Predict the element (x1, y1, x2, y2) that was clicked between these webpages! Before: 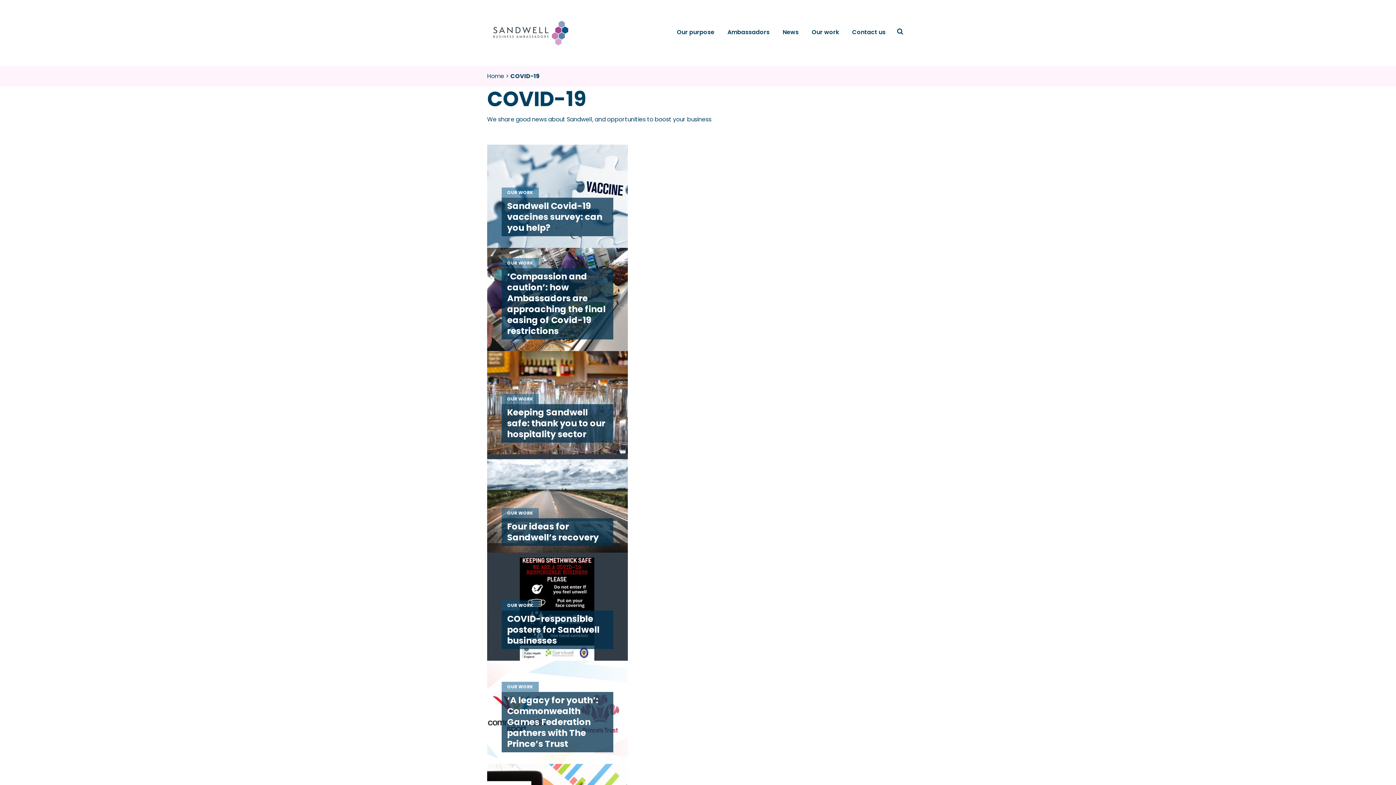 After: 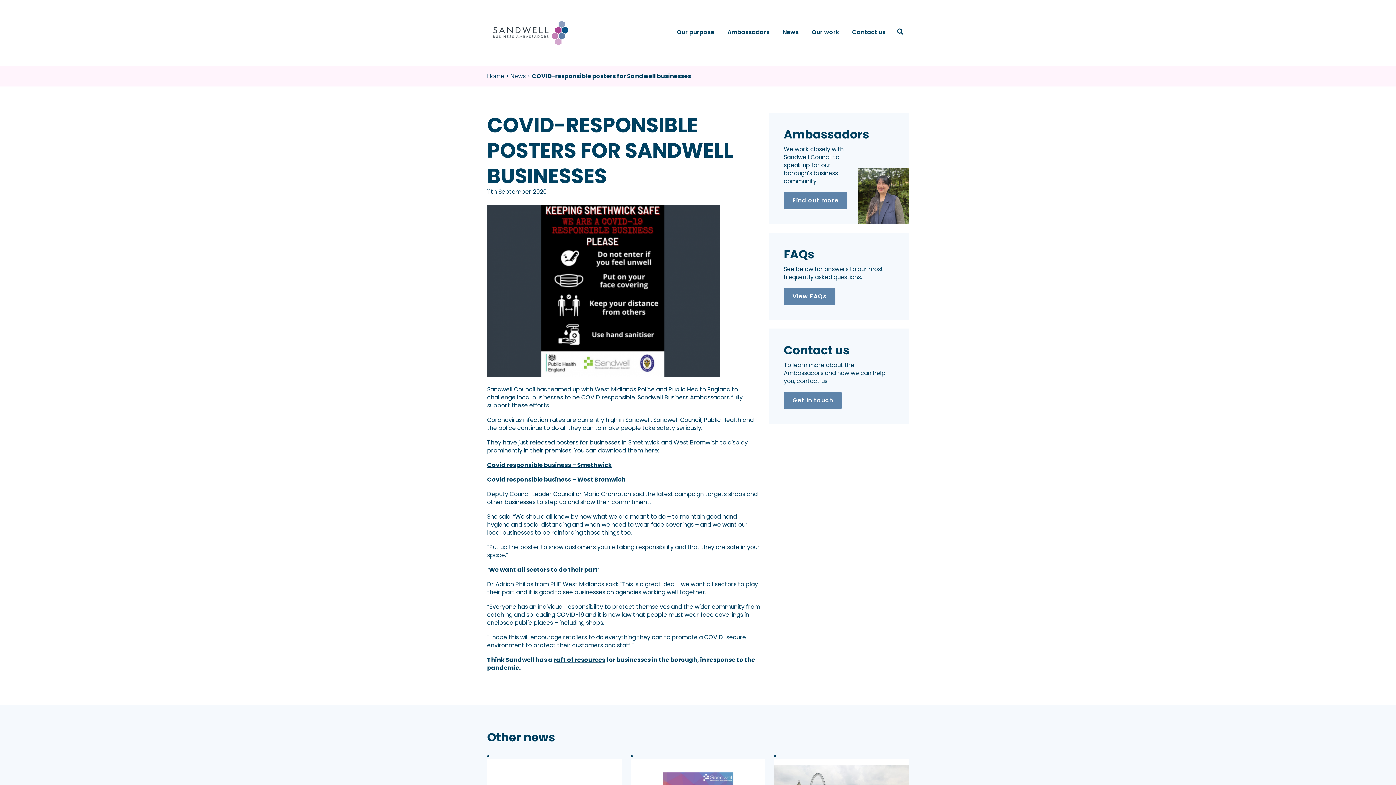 Action: label: OUR WORK
COVID-responsible posters for Sandwell businesses bbox: (487, 557, 627, 661)